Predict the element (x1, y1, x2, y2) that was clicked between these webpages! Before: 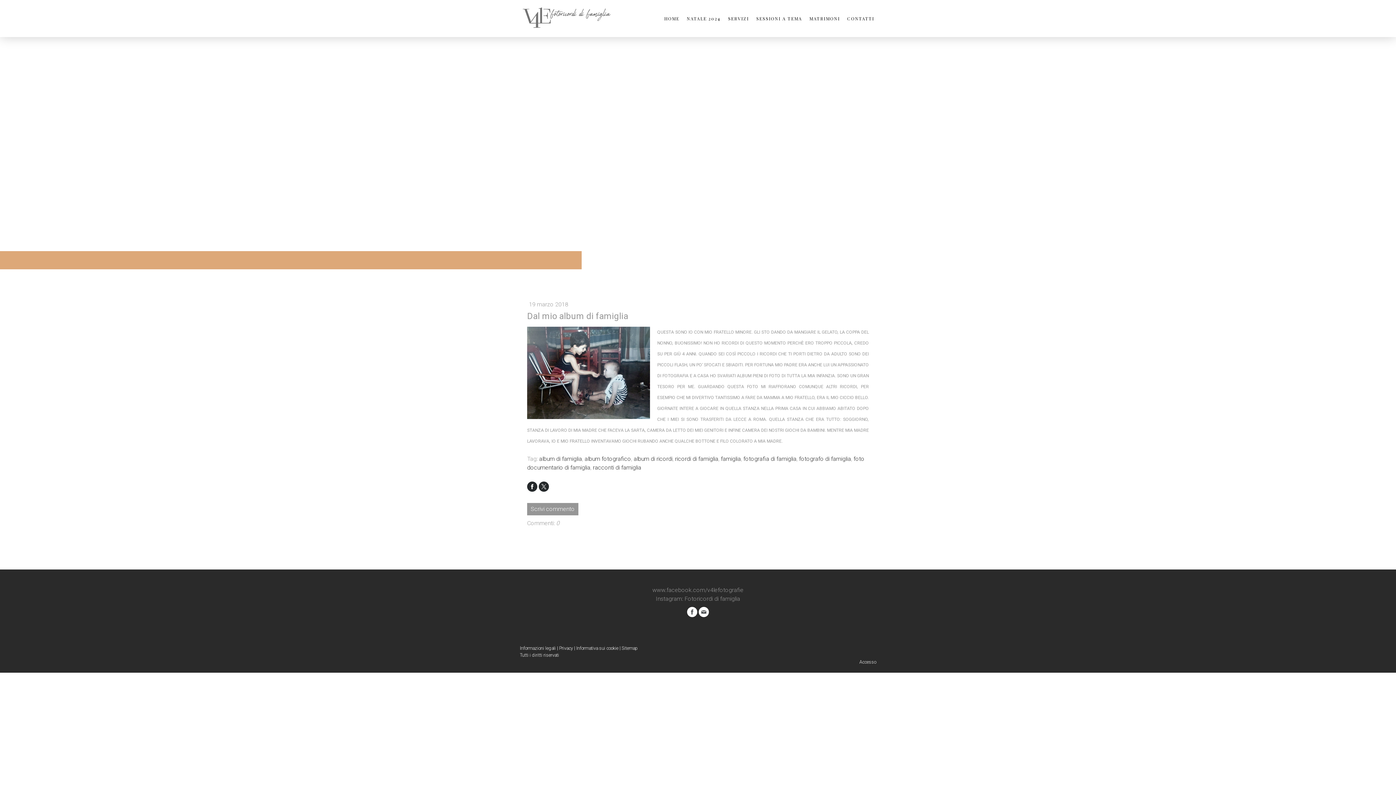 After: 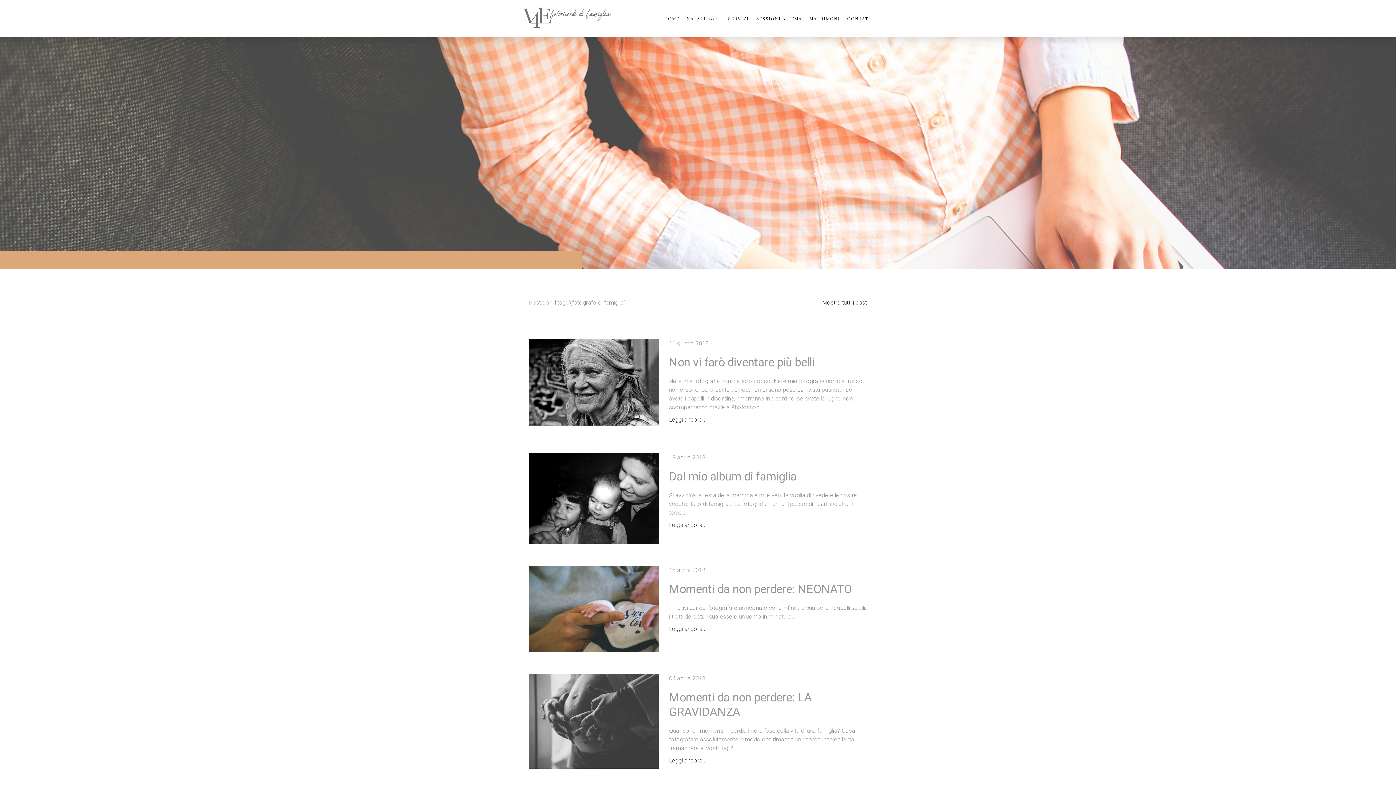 Action: label: fotografo di famiglia bbox: (799, 455, 851, 462)